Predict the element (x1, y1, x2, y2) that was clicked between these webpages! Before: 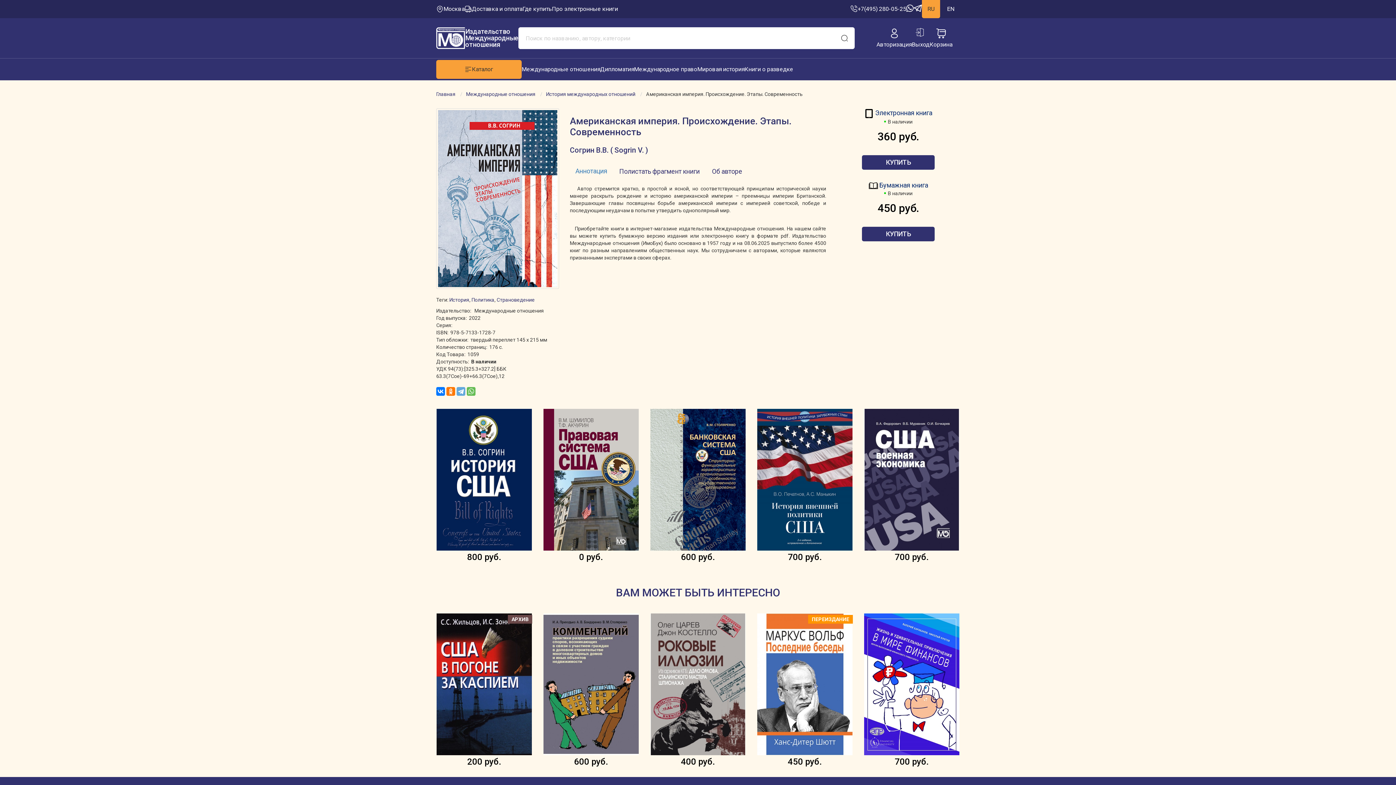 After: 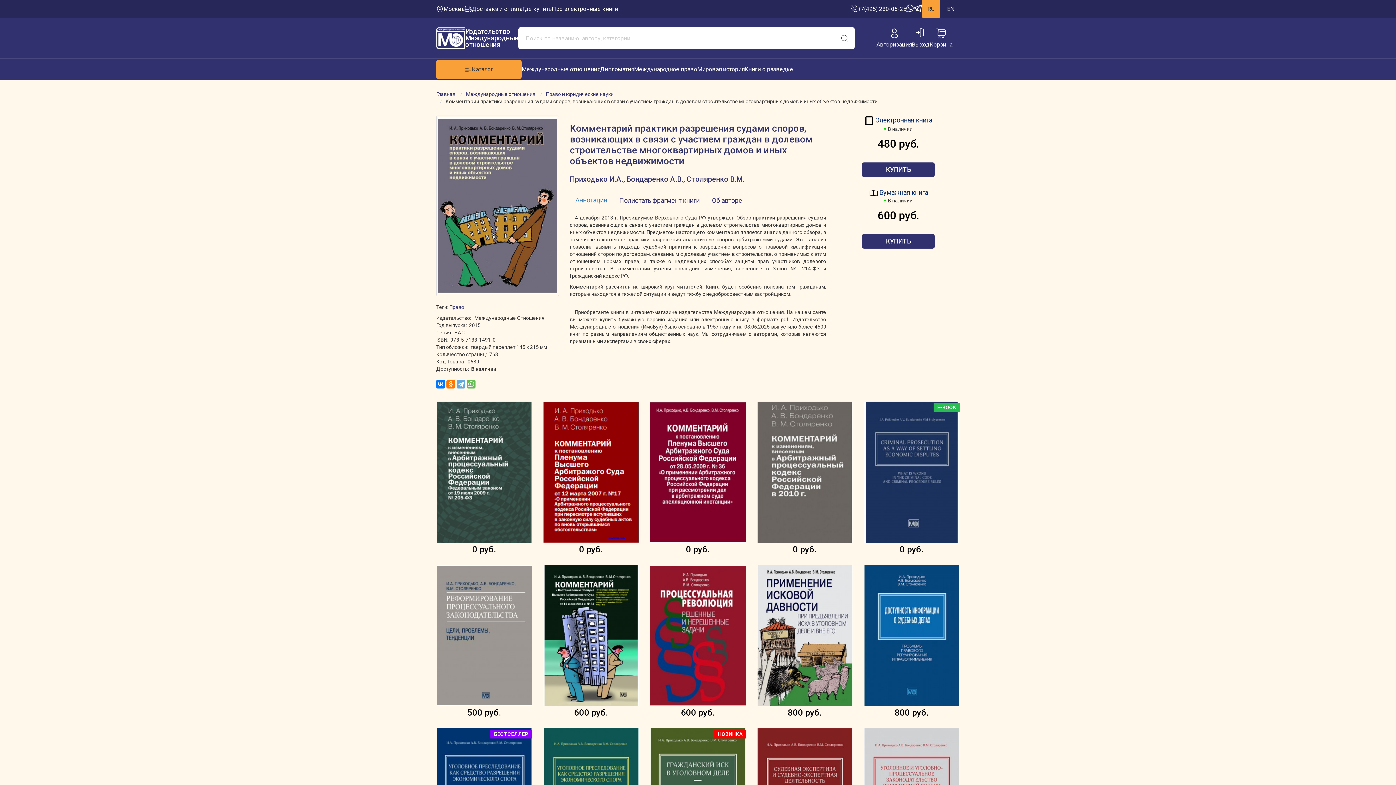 Action: bbox: (543, 613, 638, 755)